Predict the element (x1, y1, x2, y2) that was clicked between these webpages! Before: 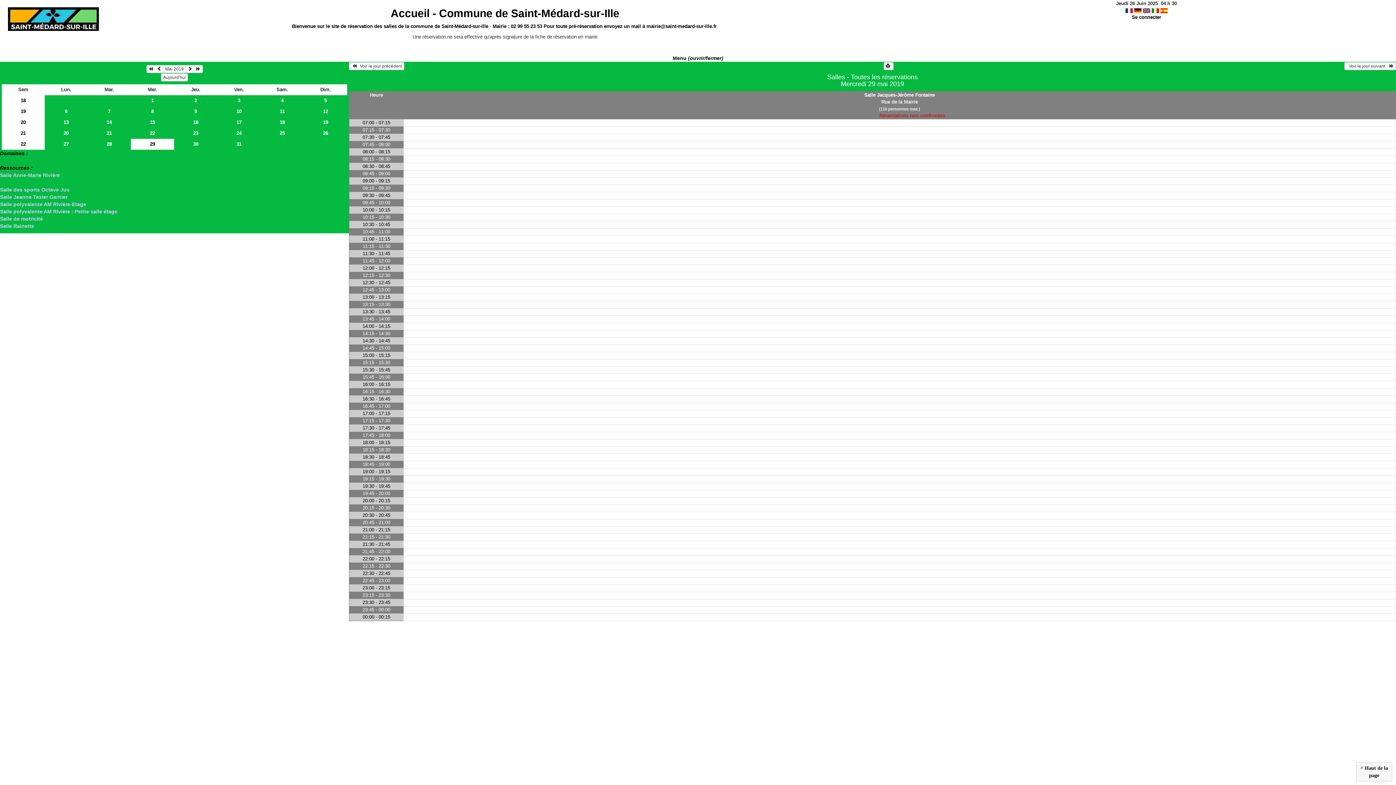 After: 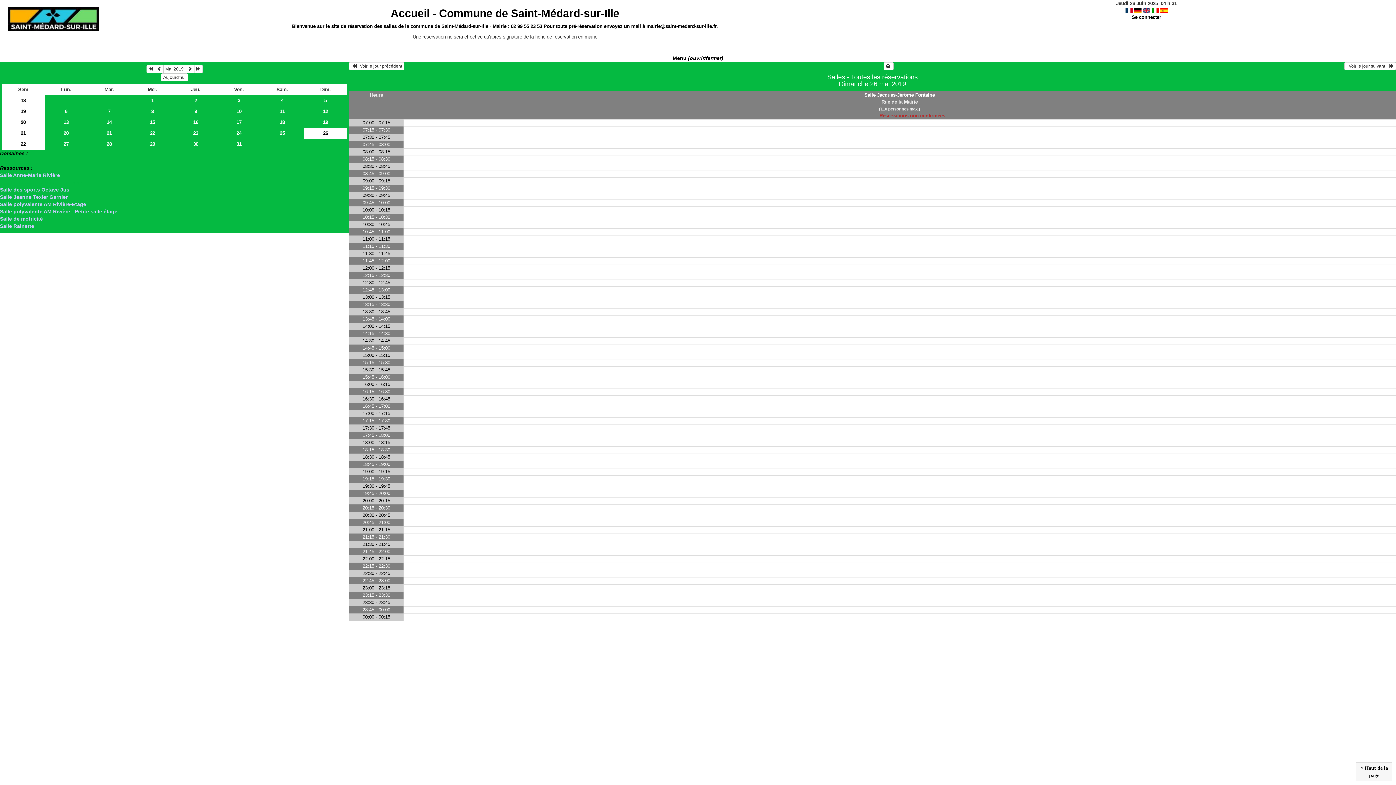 Action: bbox: (304, 127, 347, 138) label: 26